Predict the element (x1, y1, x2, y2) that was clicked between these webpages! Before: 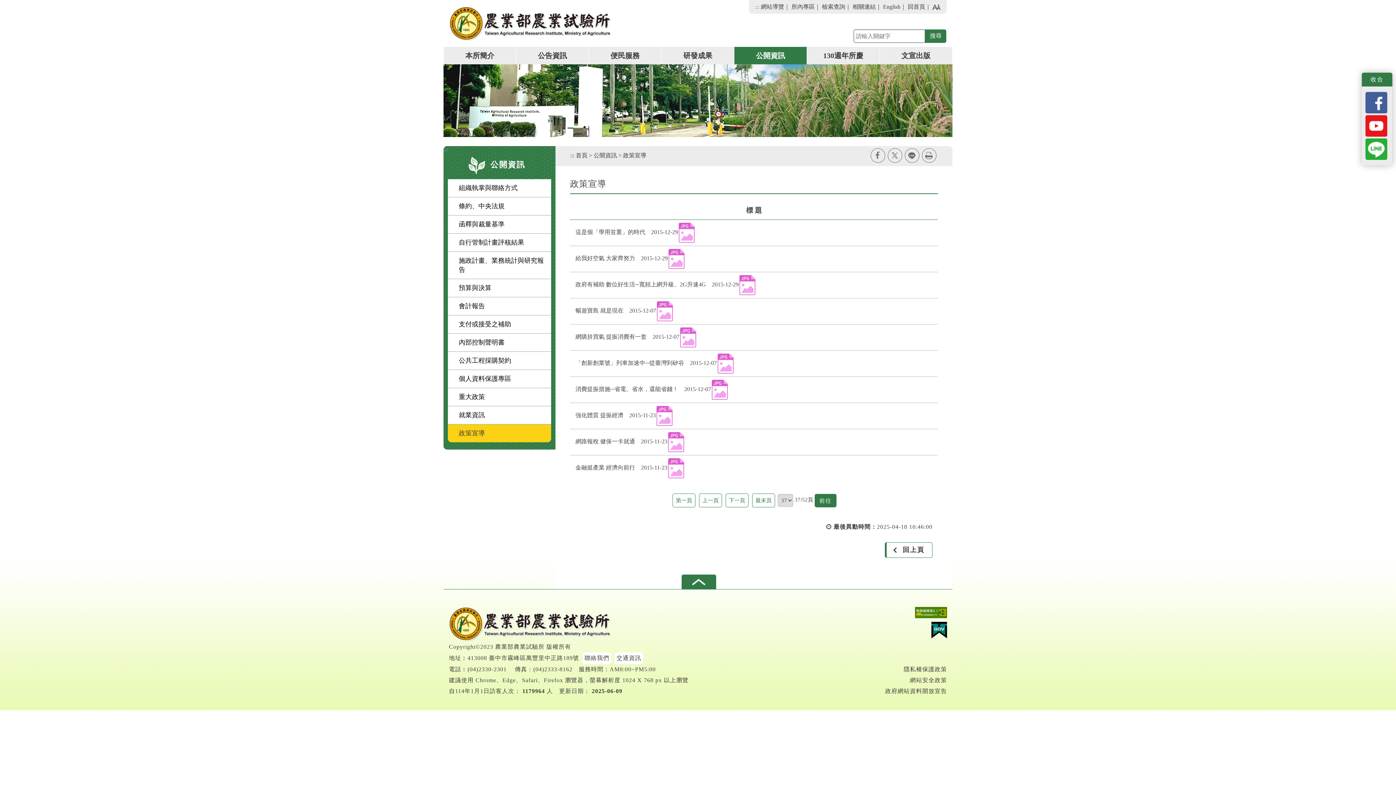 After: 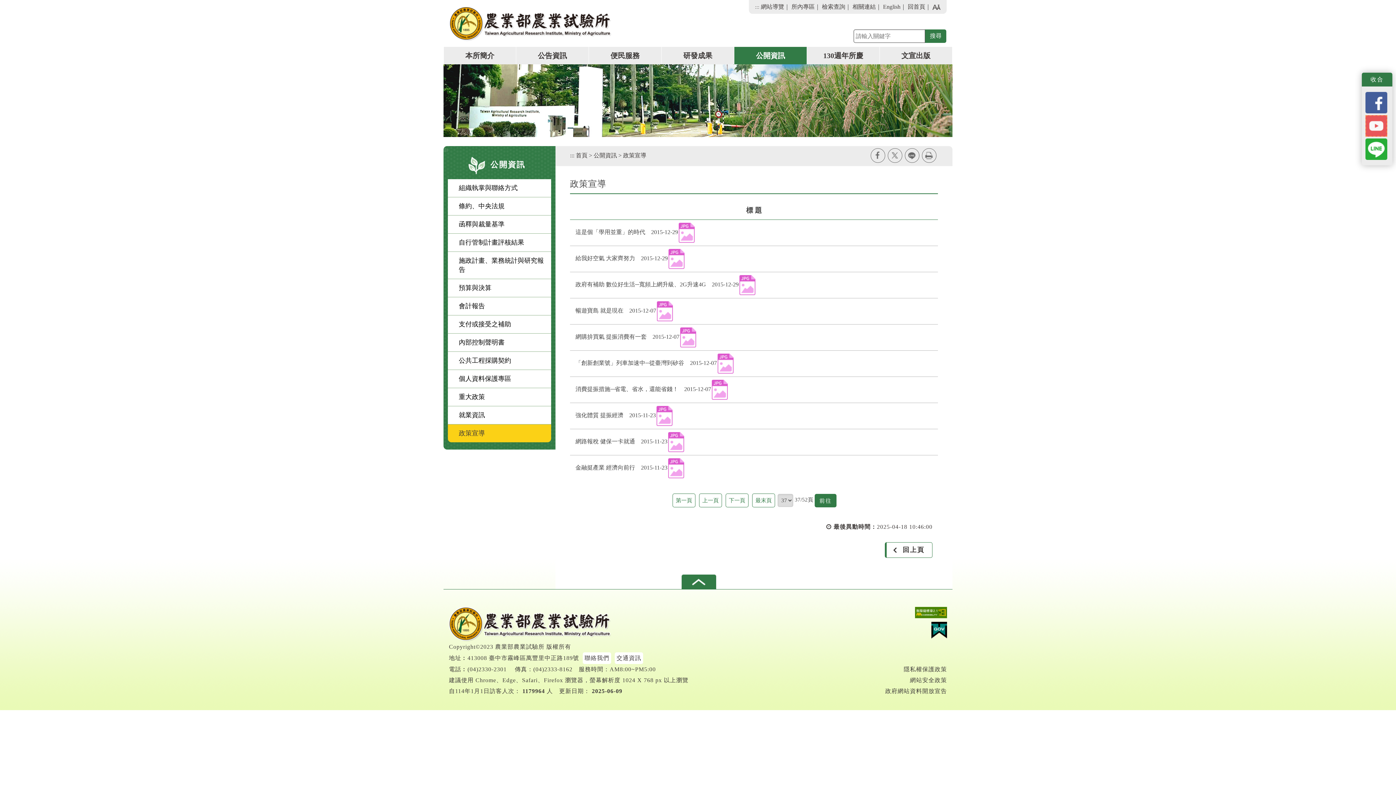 Action: bbox: (1365, 122, 1387, 128)